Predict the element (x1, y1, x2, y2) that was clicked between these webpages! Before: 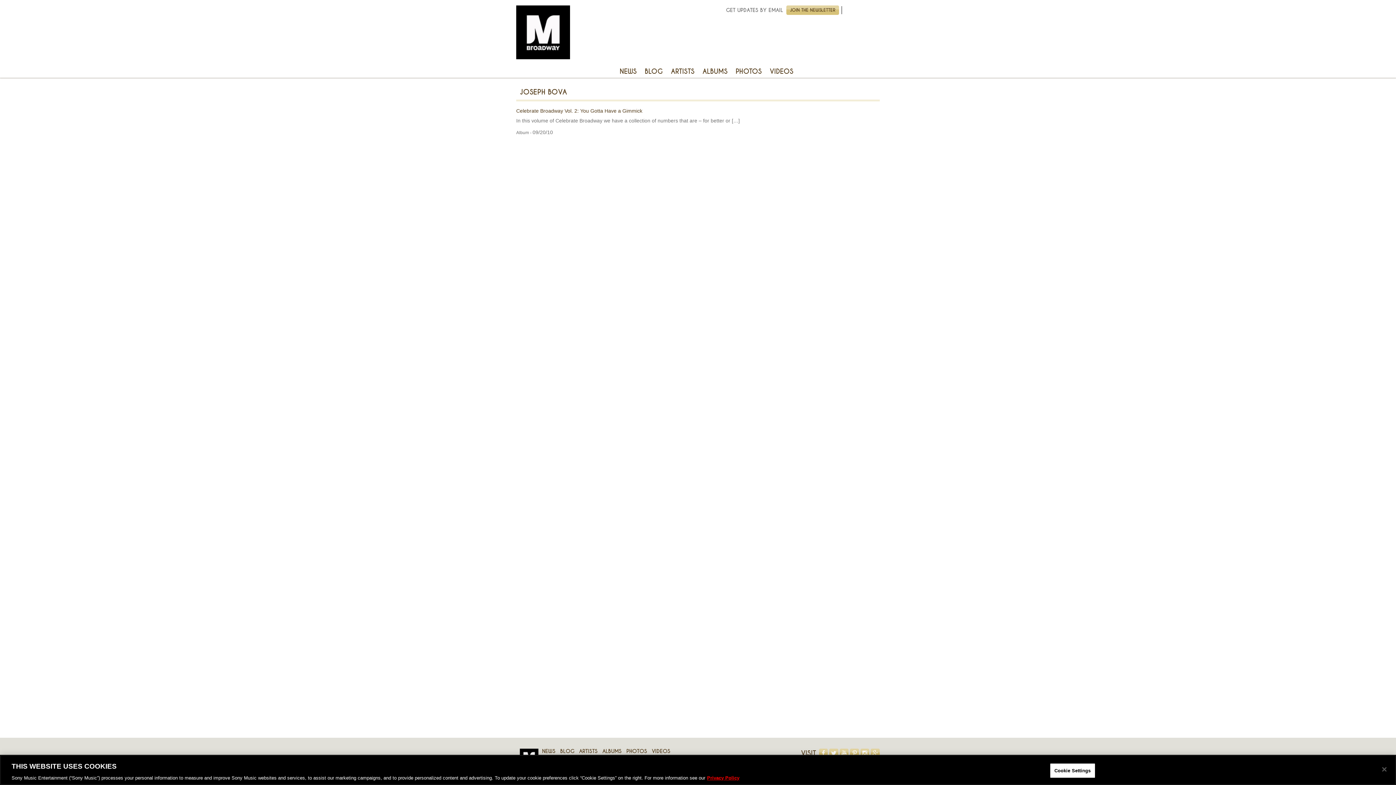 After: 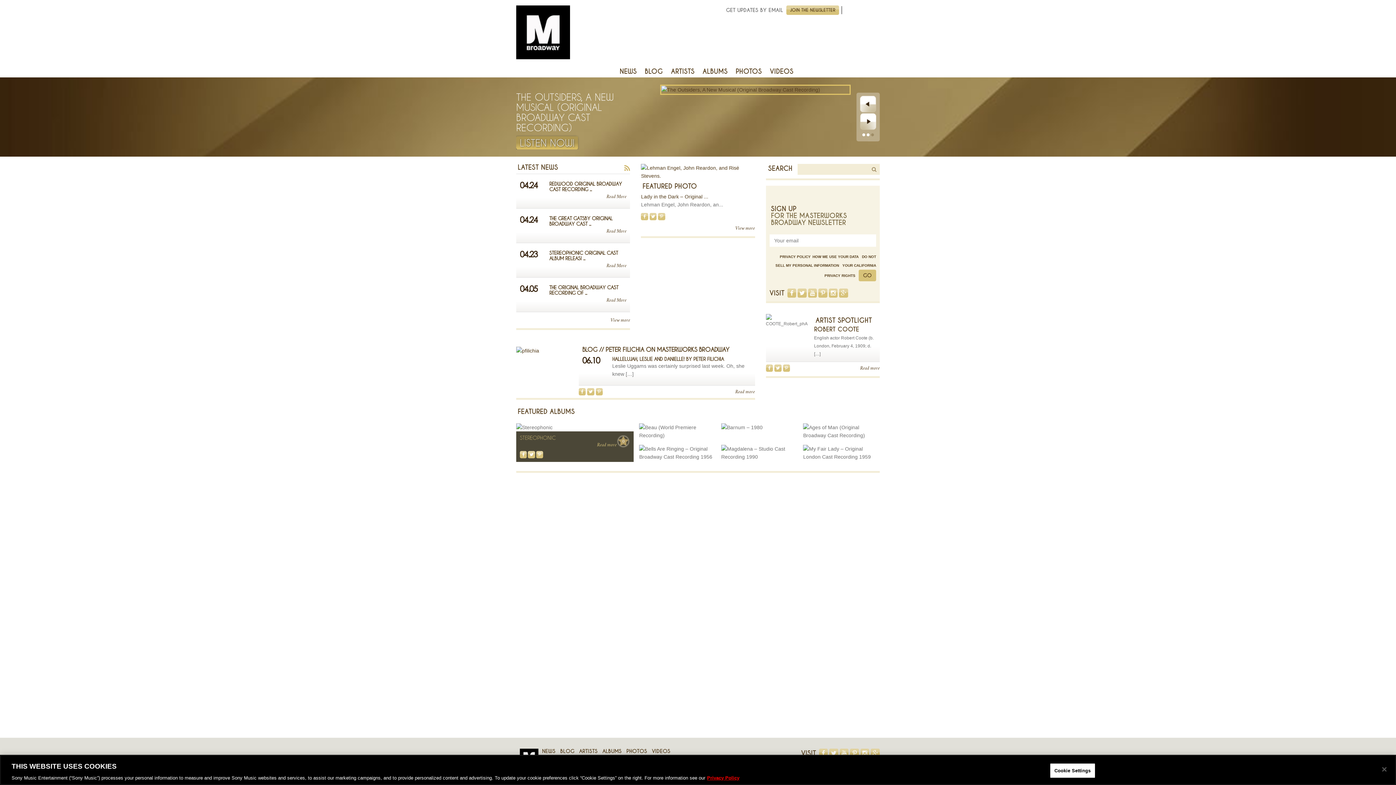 Action: bbox: (516, 5, 599, 59)